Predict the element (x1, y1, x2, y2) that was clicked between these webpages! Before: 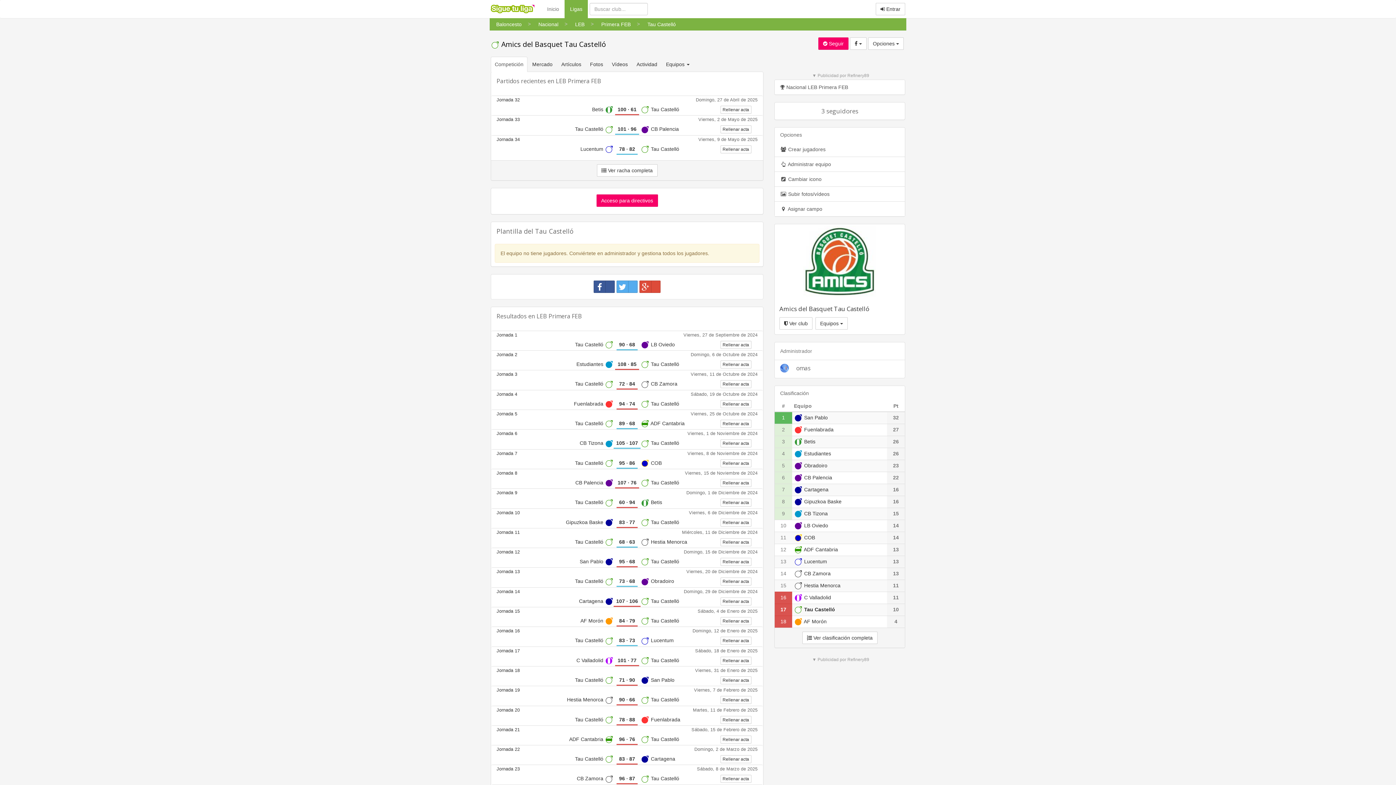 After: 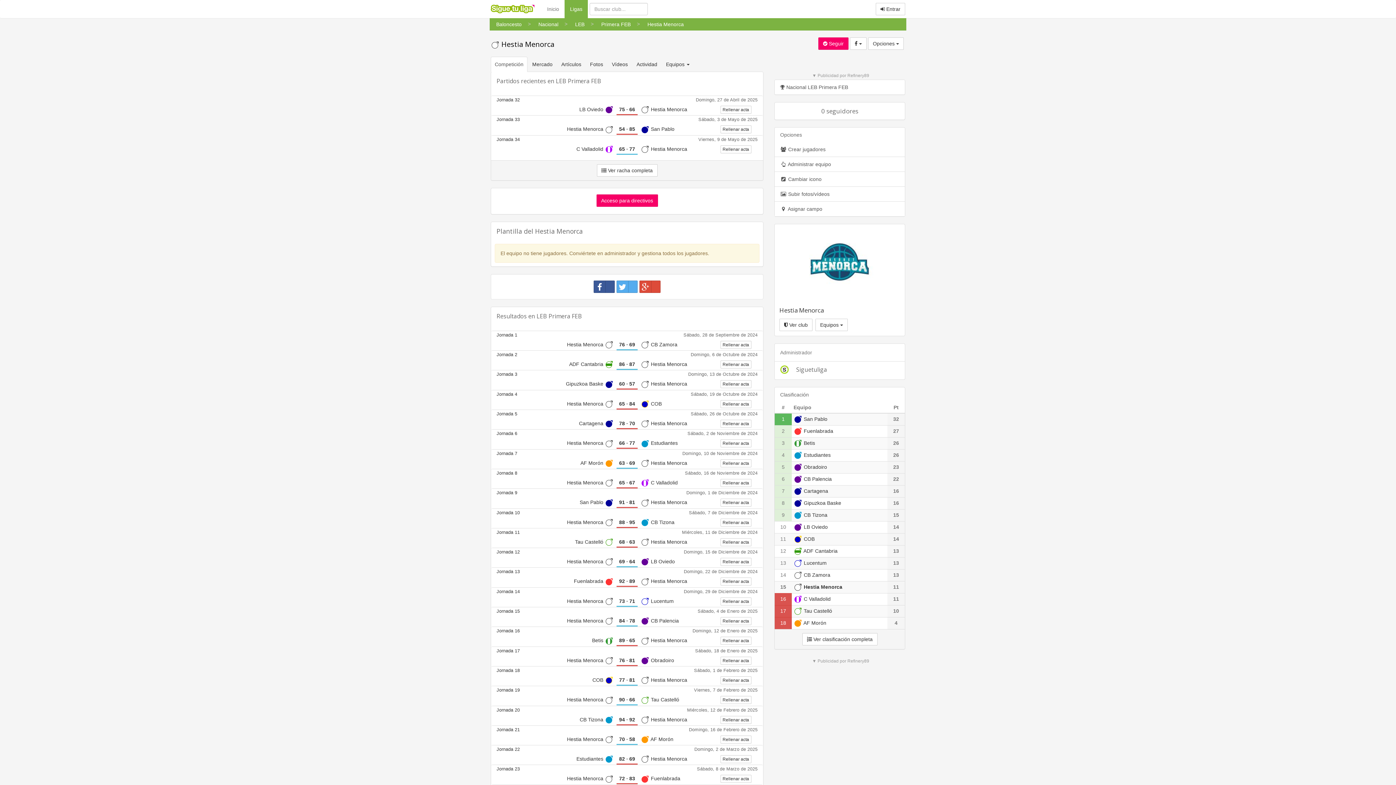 Action: label:  Hestia Menorca bbox: (792, 580, 887, 592)